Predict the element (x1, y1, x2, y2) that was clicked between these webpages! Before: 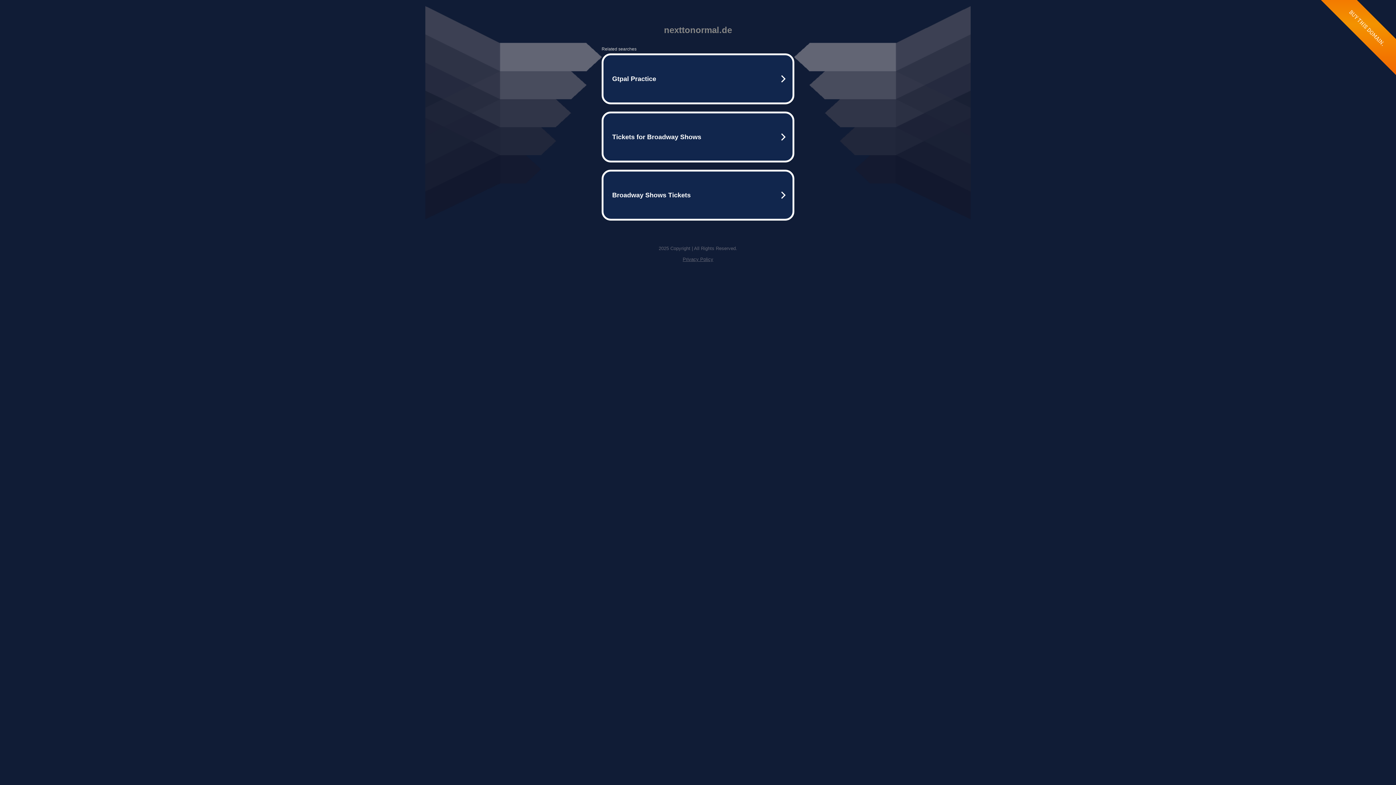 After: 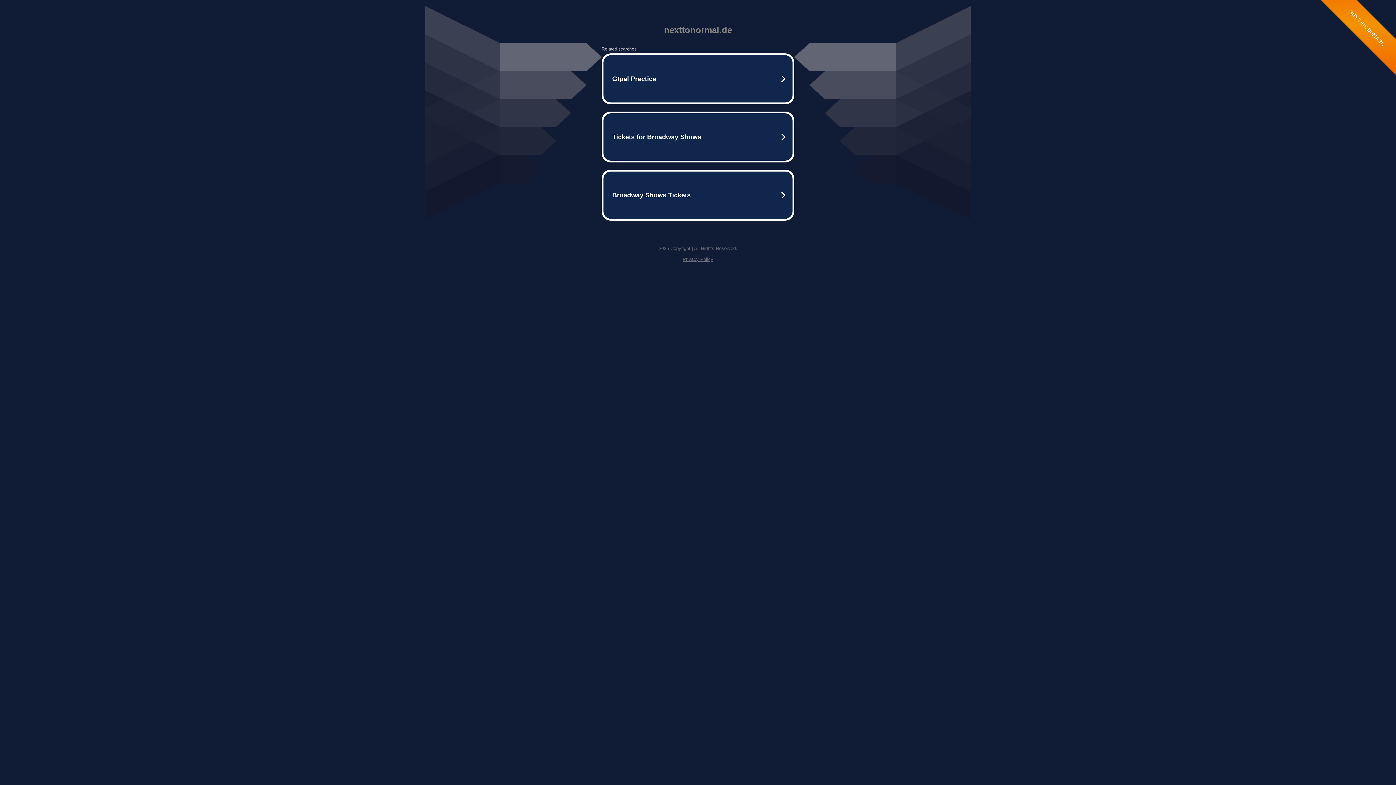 Action: bbox: (682, 256, 713, 262) label: Privacy Policy